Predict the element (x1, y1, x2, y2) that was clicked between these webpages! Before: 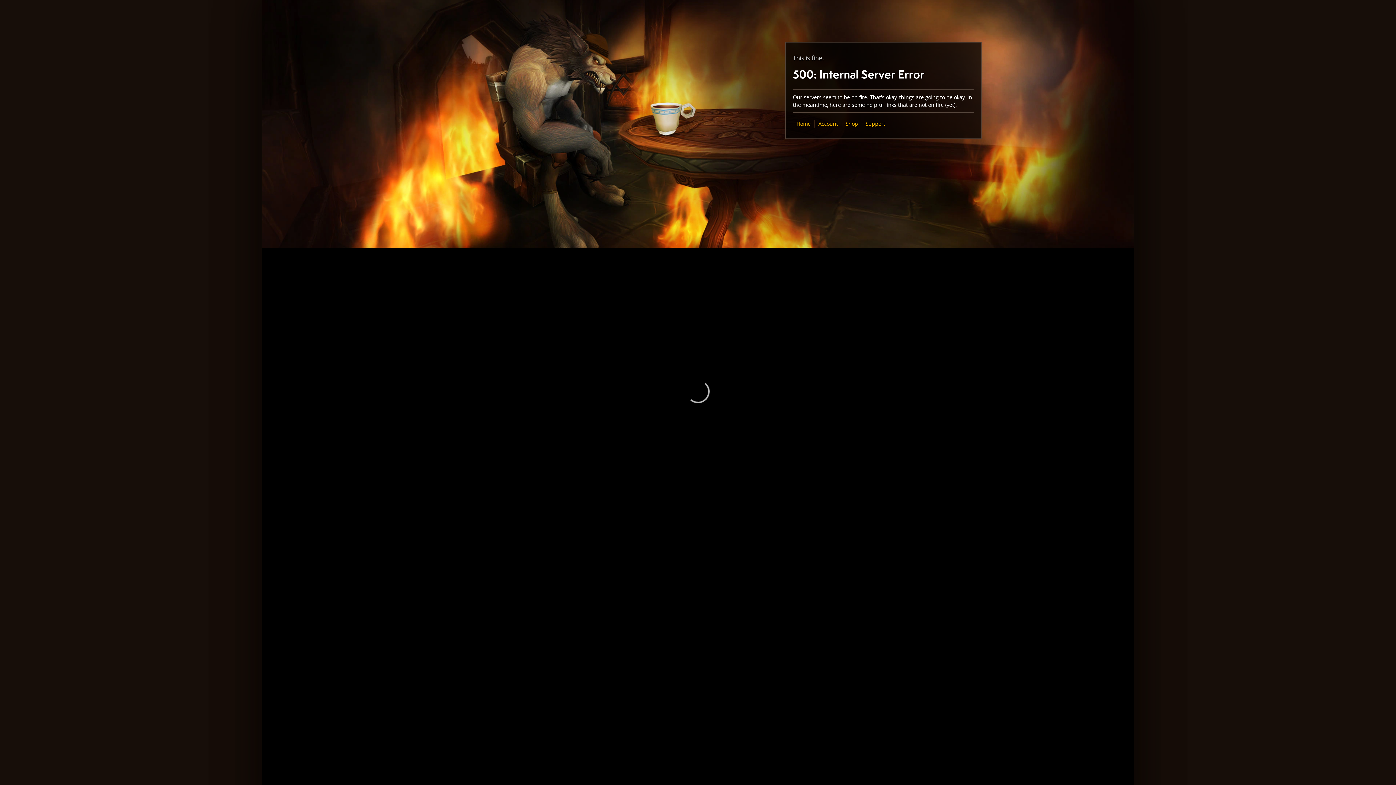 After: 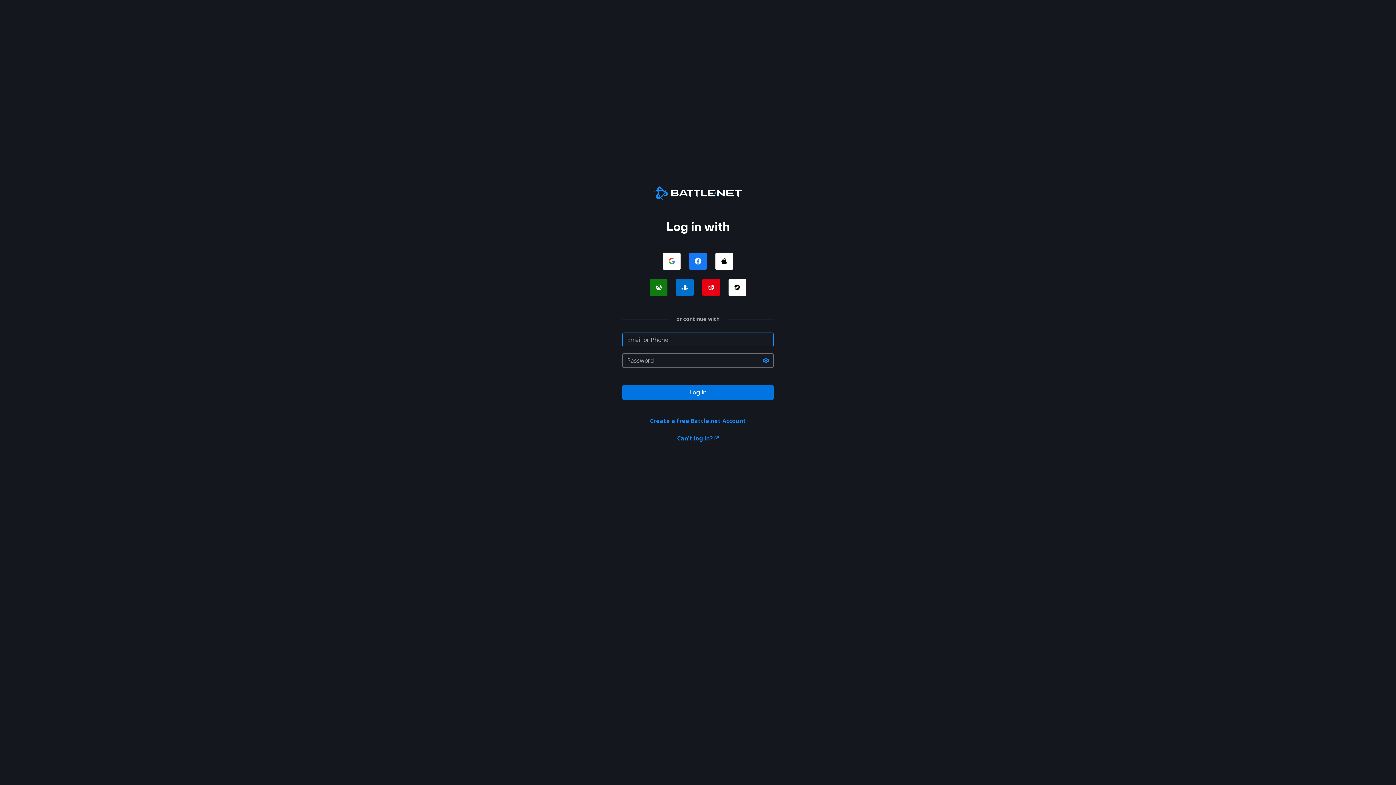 Action: bbox: (818, 120, 838, 127) label: Account